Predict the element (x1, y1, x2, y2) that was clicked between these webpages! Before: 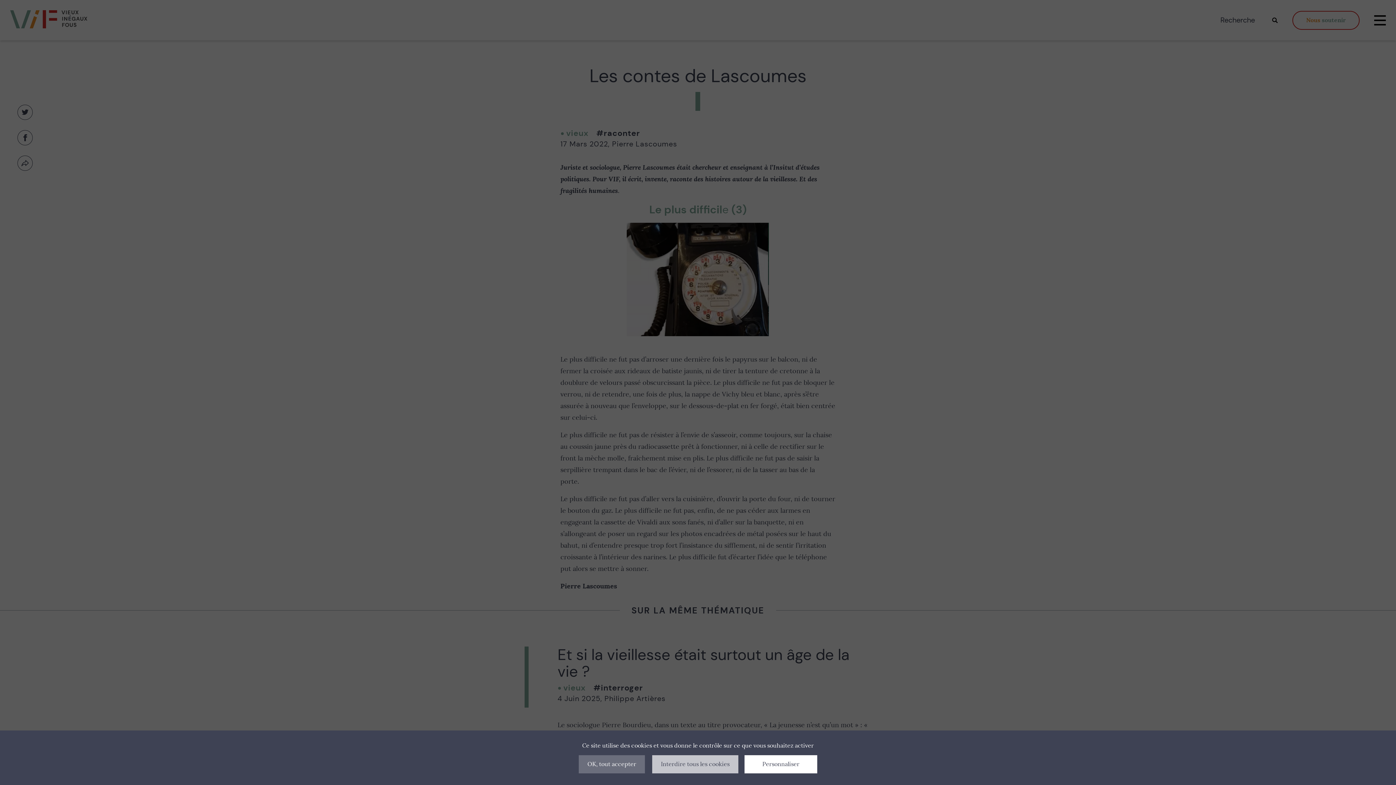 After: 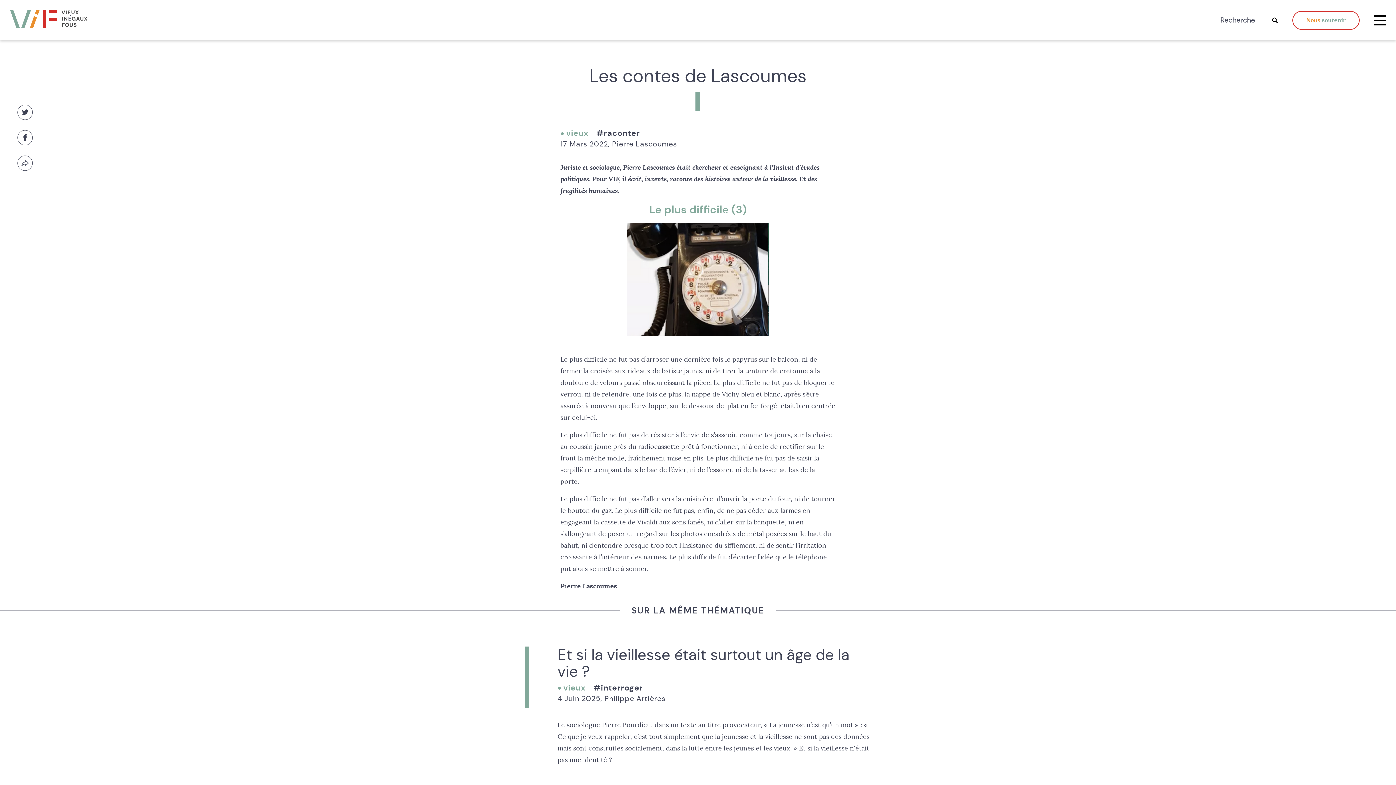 Action: label: OK, tout accepter bbox: (578, 755, 645, 773)